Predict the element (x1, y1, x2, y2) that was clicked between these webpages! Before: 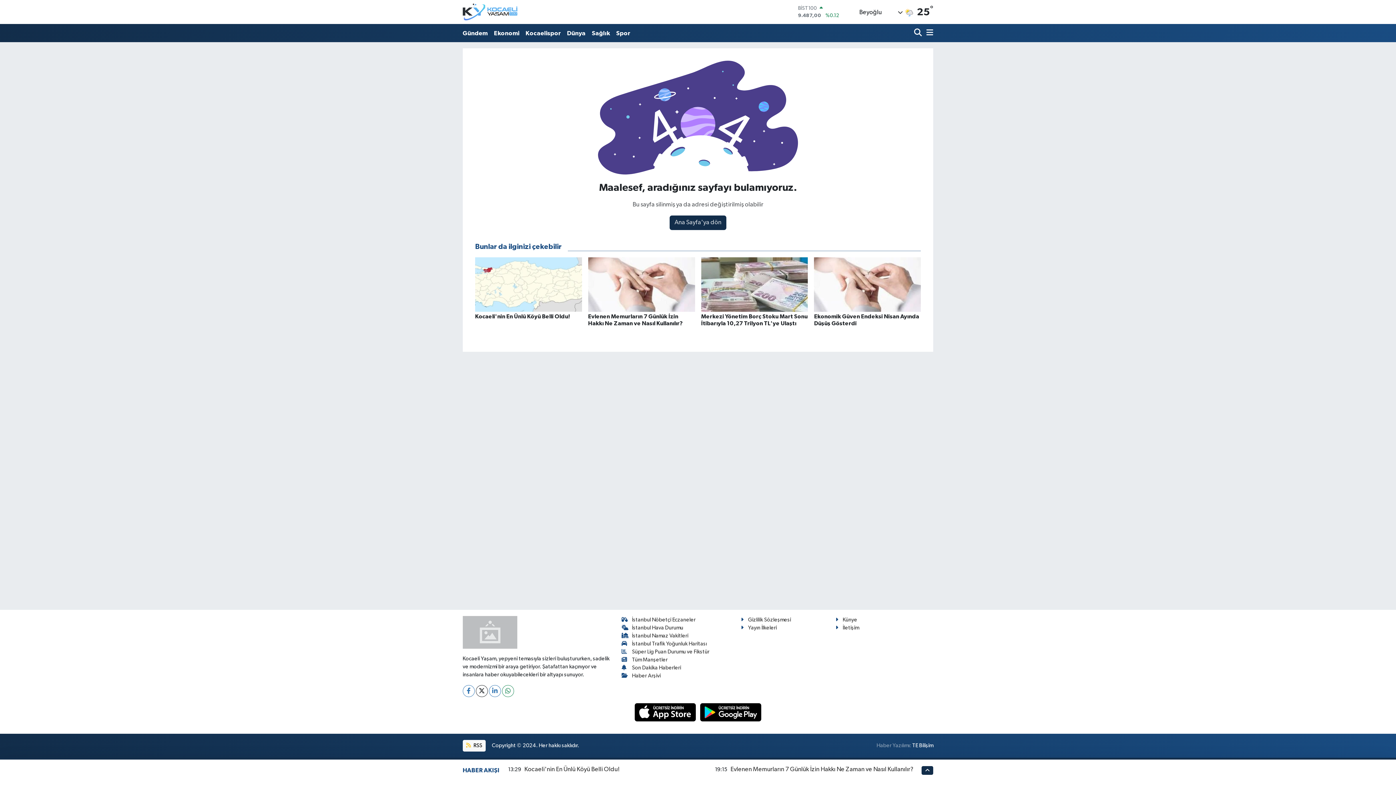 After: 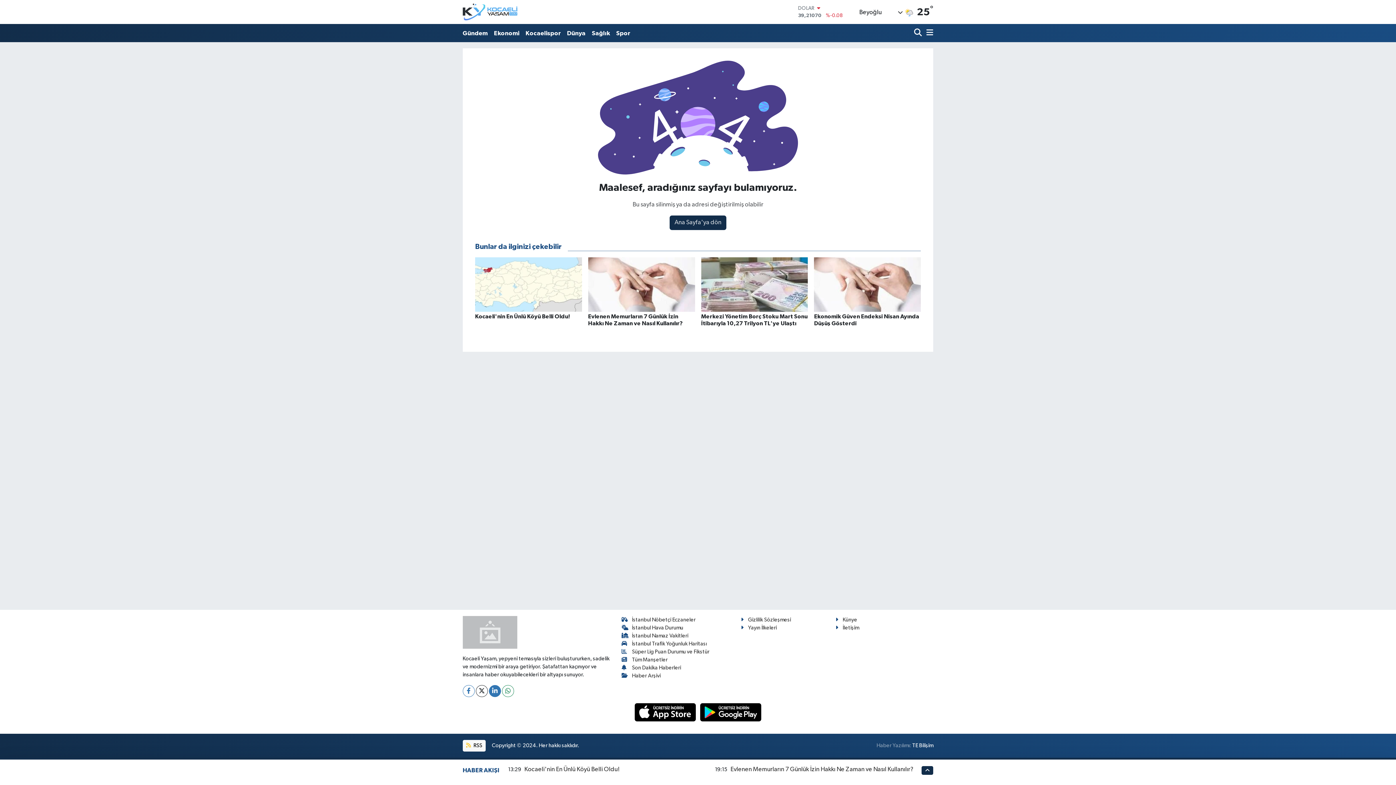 Action: bbox: (489, 685, 501, 697)